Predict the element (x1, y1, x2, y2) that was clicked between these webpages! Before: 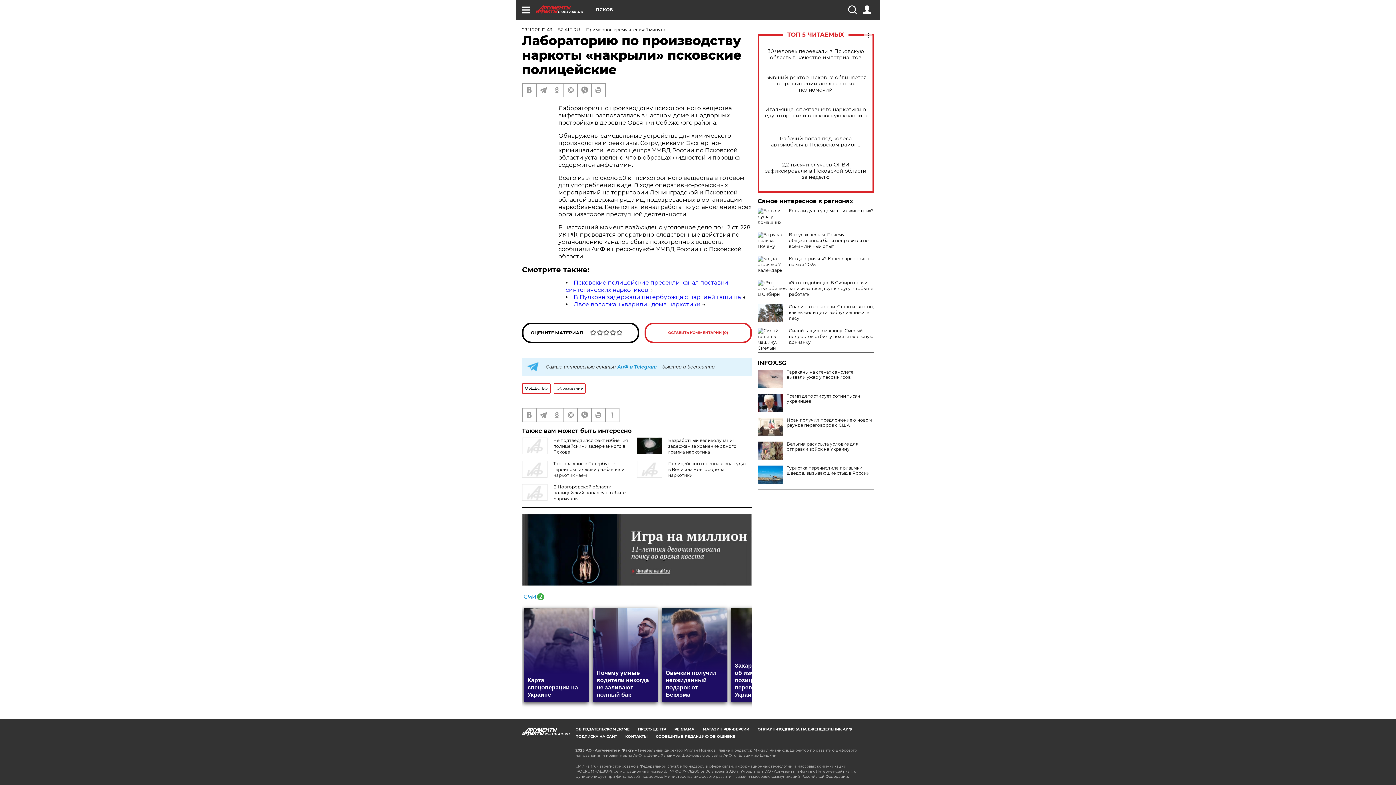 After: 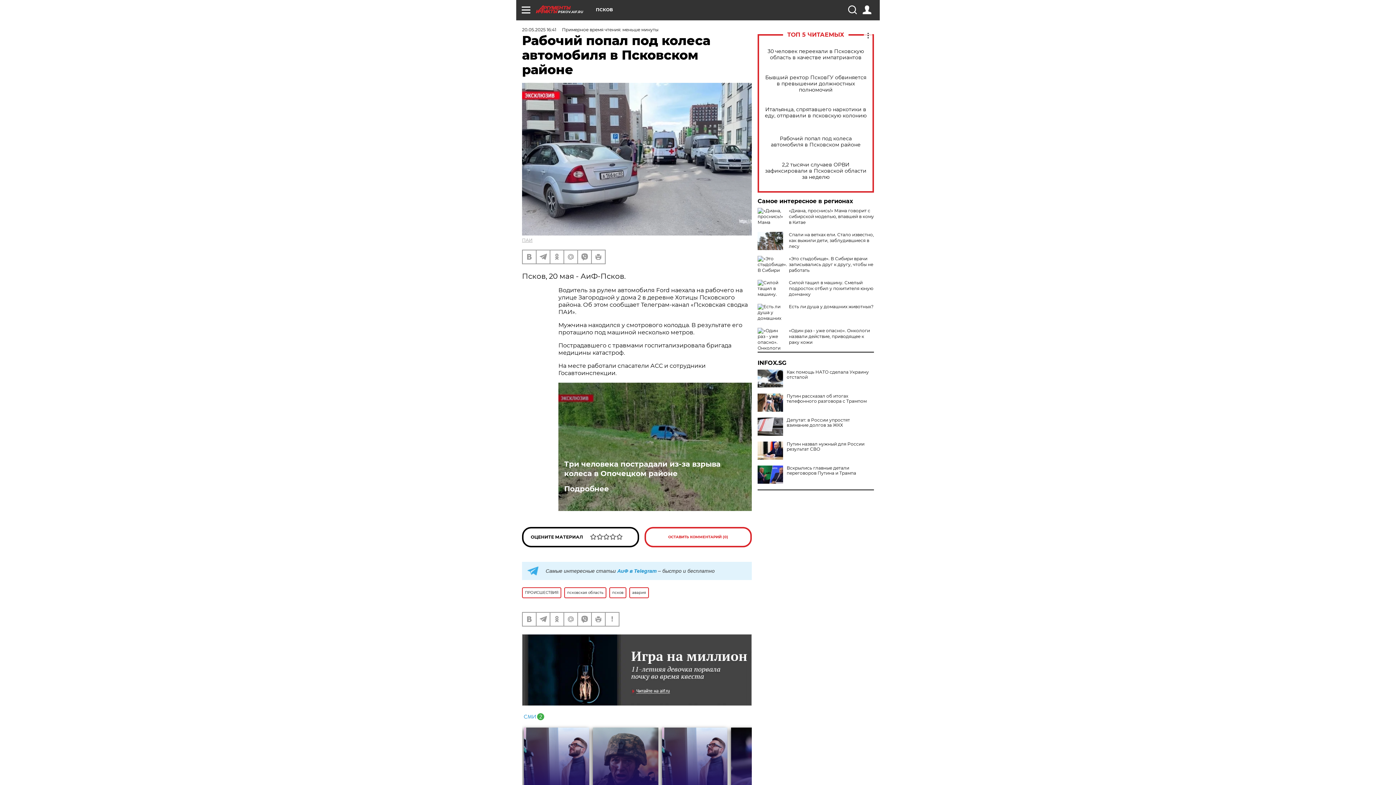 Action: bbox: (765, 135, 866, 148) label: Рабочий попал под колеса автомобиля в Псковском районе